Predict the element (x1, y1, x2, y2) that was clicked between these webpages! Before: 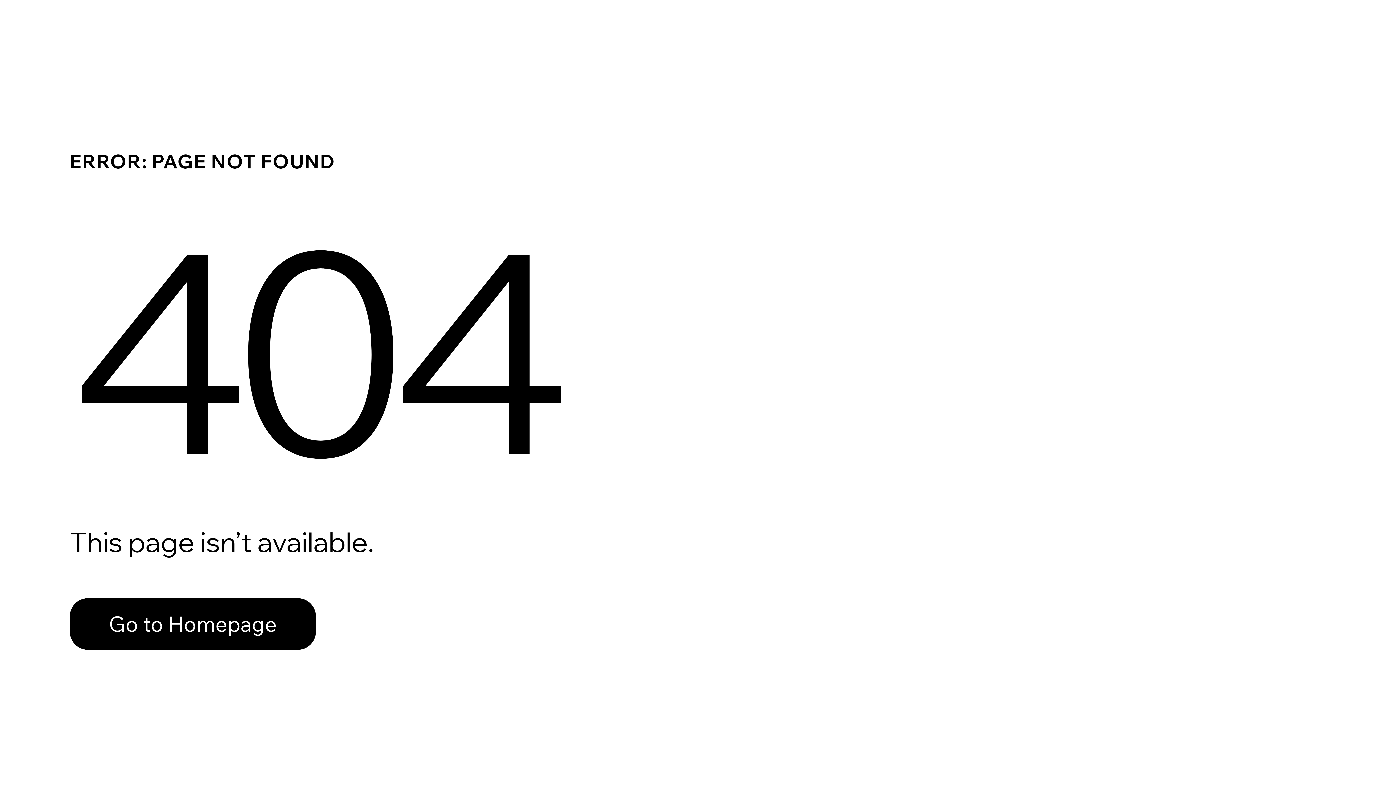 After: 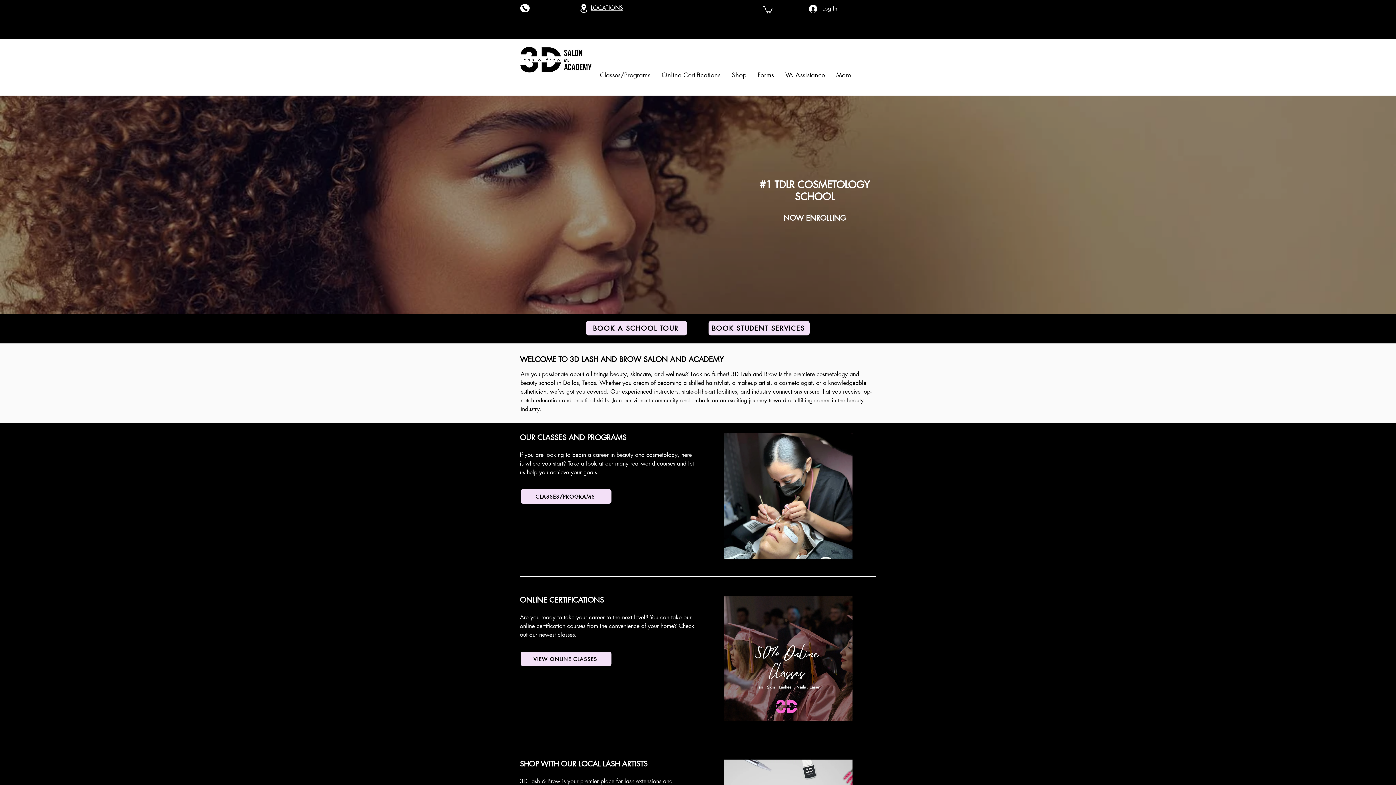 Action: label: Go to Homepage bbox: (69, 598, 316, 650)